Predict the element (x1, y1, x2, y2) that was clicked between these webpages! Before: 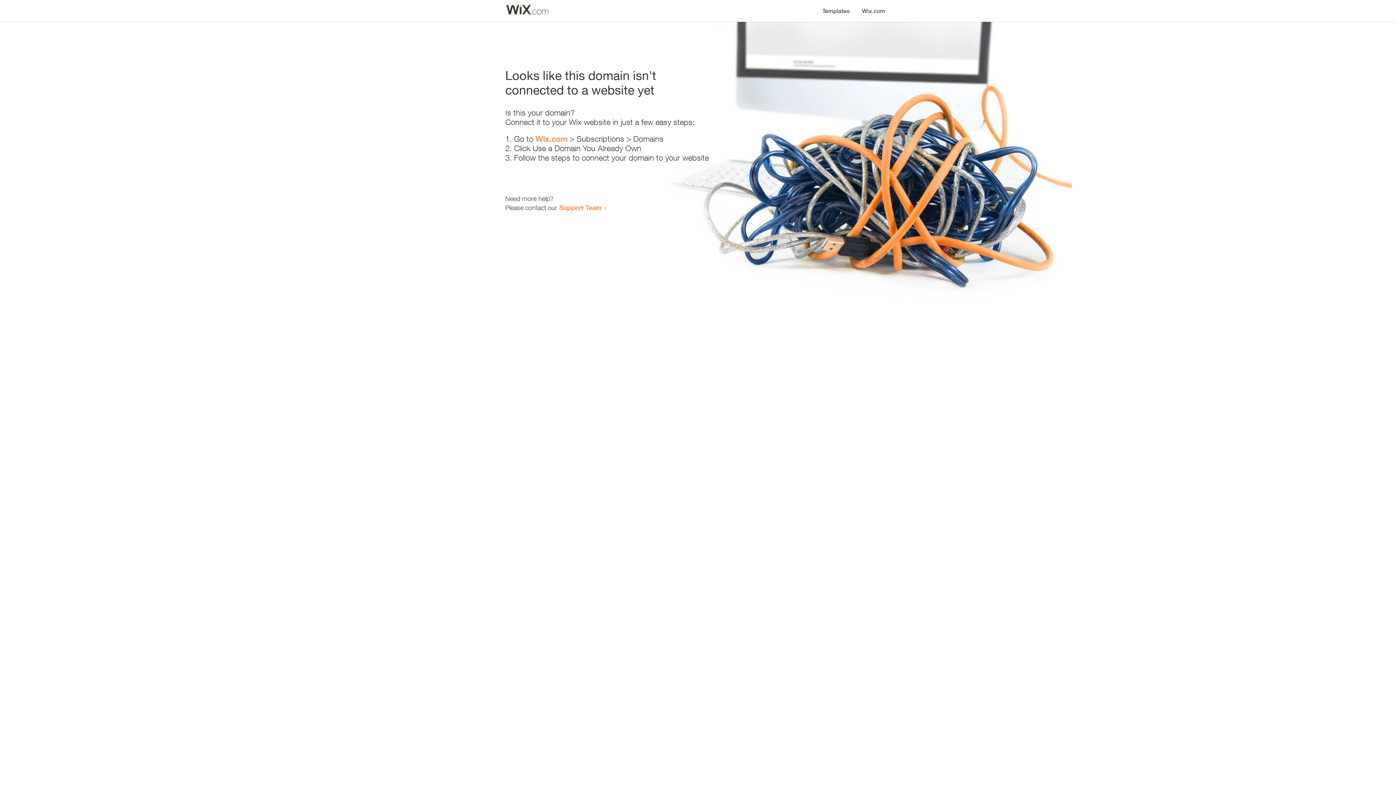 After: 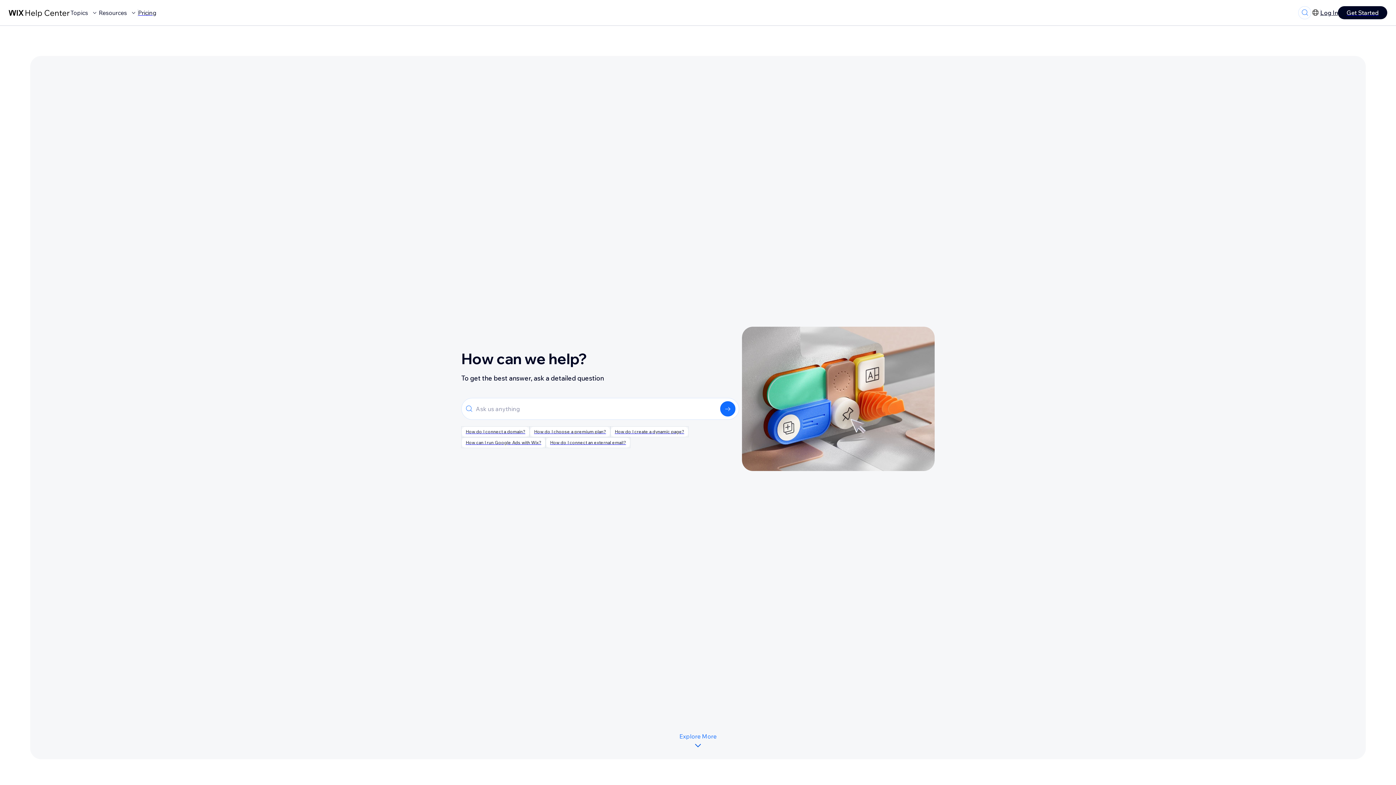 Action: label: Support Team bbox: (559, 203, 601, 211)